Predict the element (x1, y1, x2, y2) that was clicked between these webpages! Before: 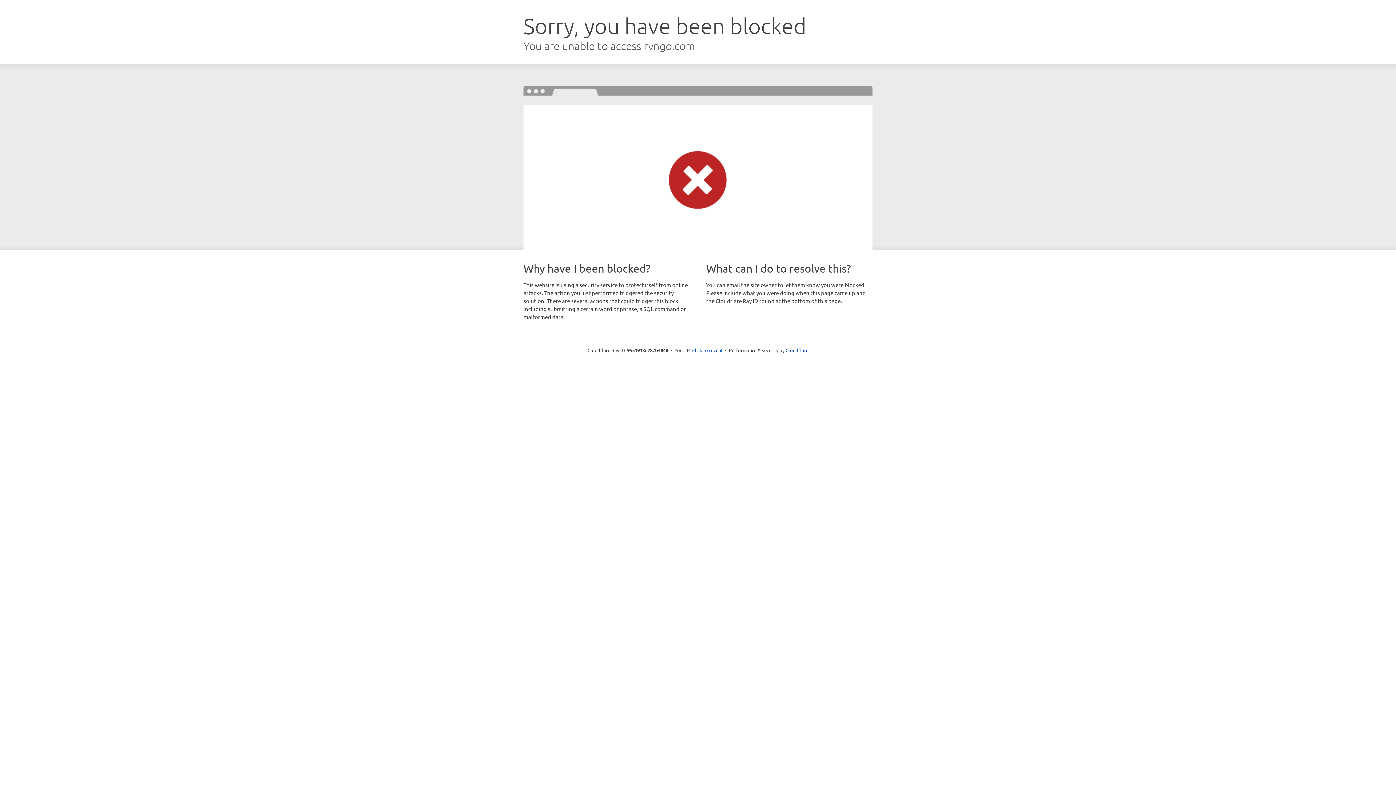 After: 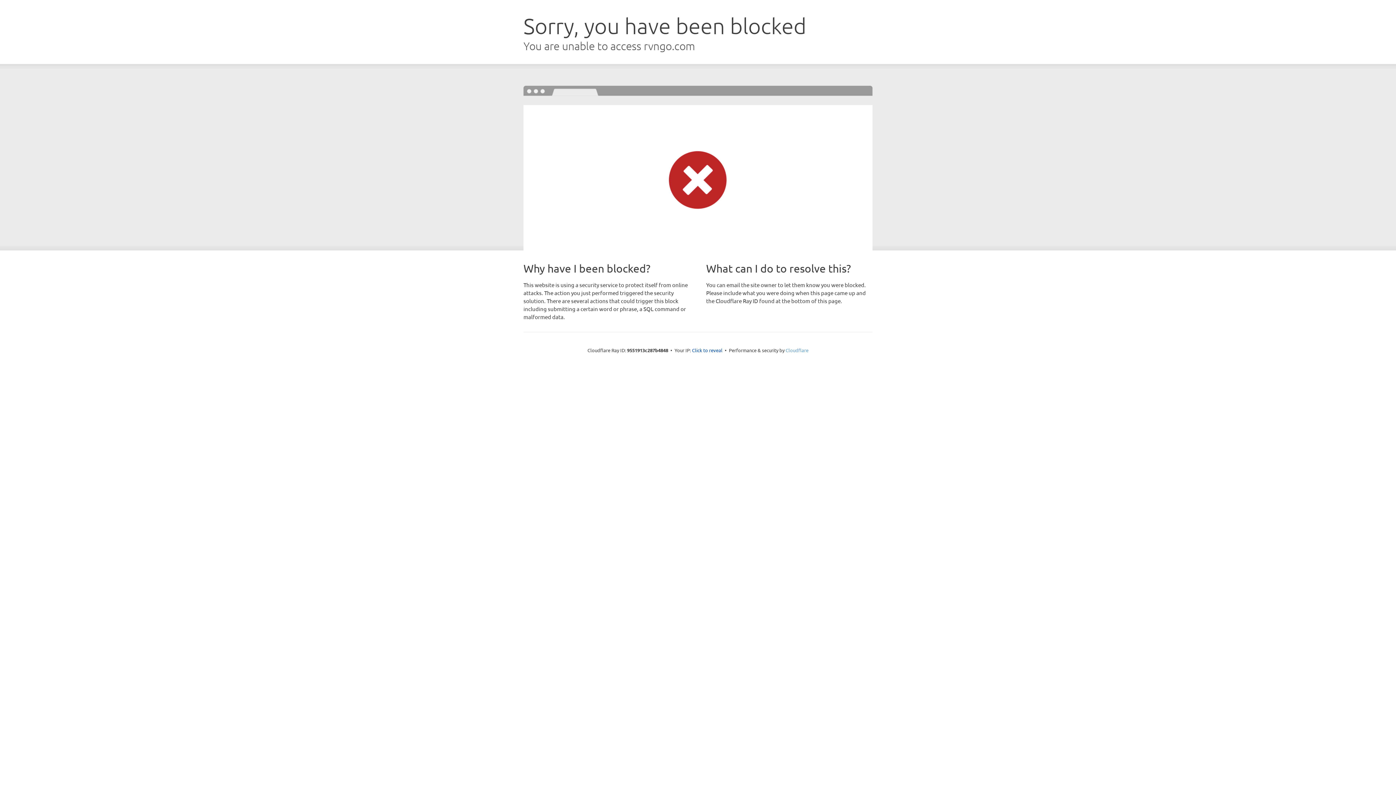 Action: bbox: (785, 347, 808, 353) label: Cloudflare